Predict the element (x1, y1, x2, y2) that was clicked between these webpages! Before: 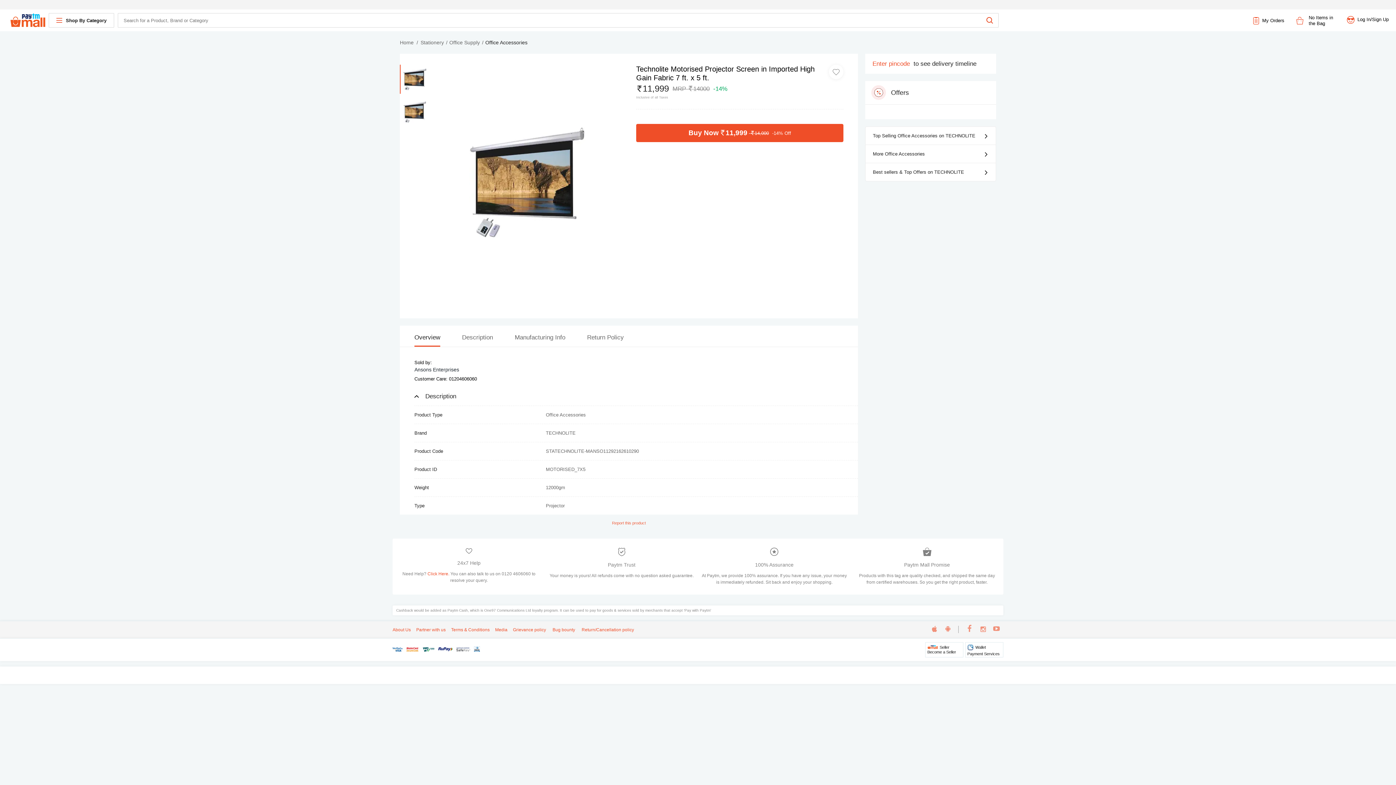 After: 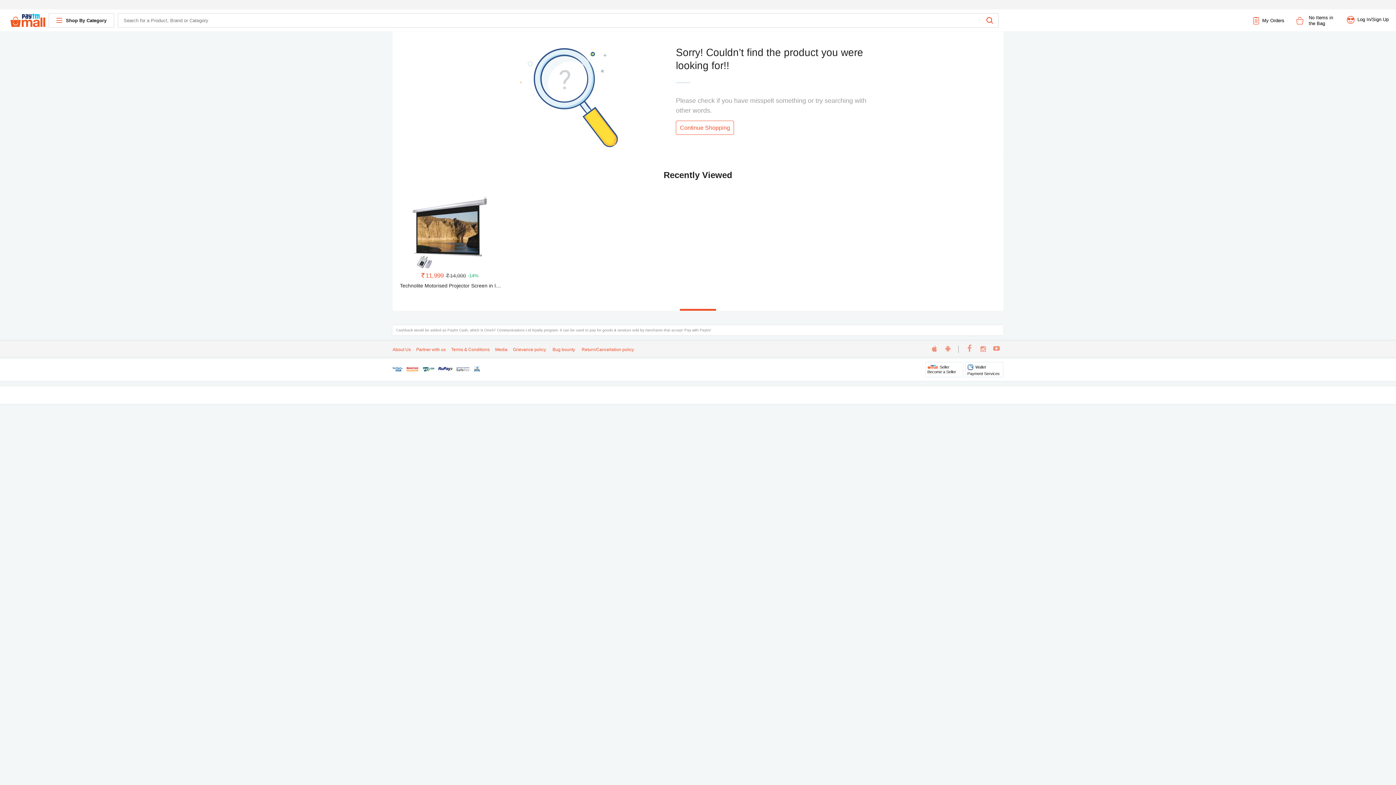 Action: label: Office Accessories bbox: (485, 38, 527, 46)